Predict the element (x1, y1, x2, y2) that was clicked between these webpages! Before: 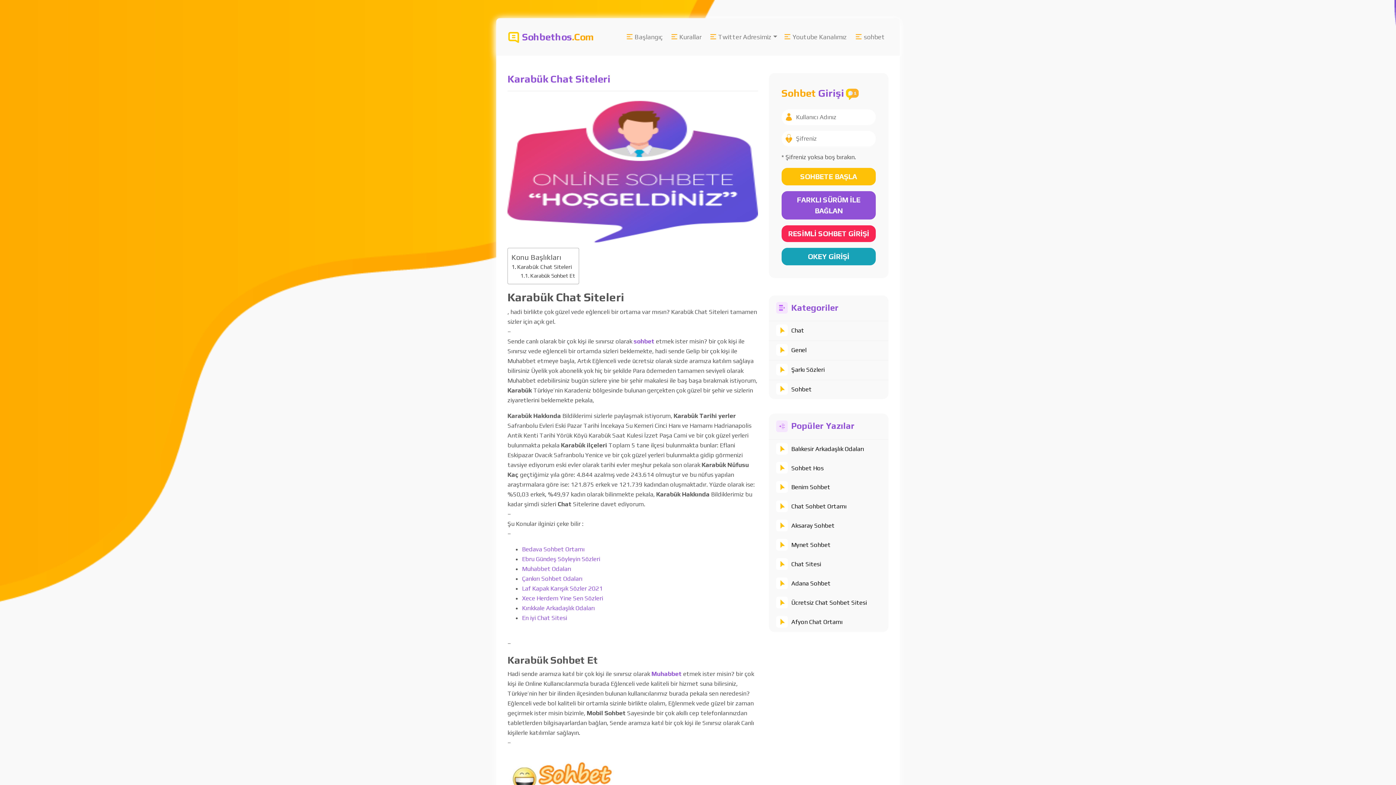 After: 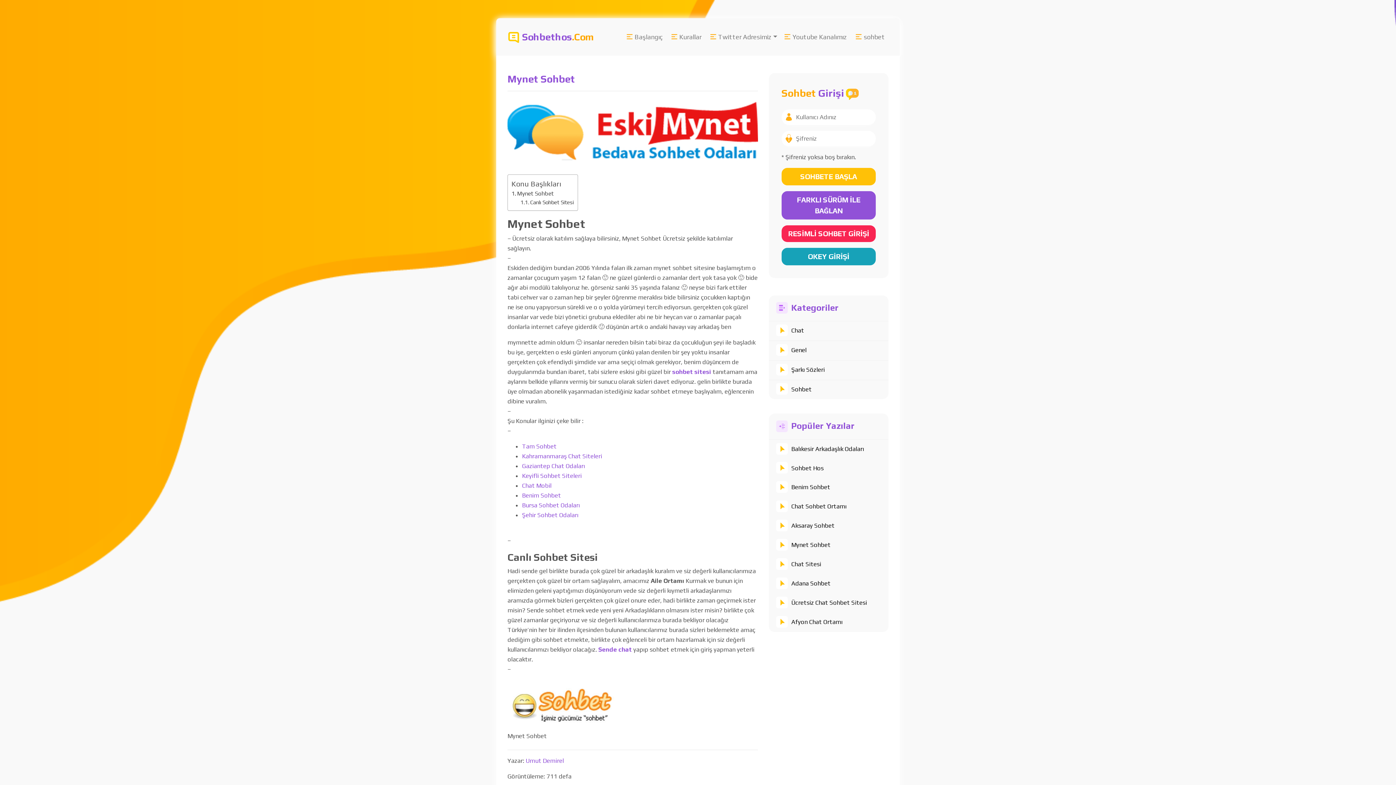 Action: label: Mynet Sohbet bbox: (791, 541, 830, 548)